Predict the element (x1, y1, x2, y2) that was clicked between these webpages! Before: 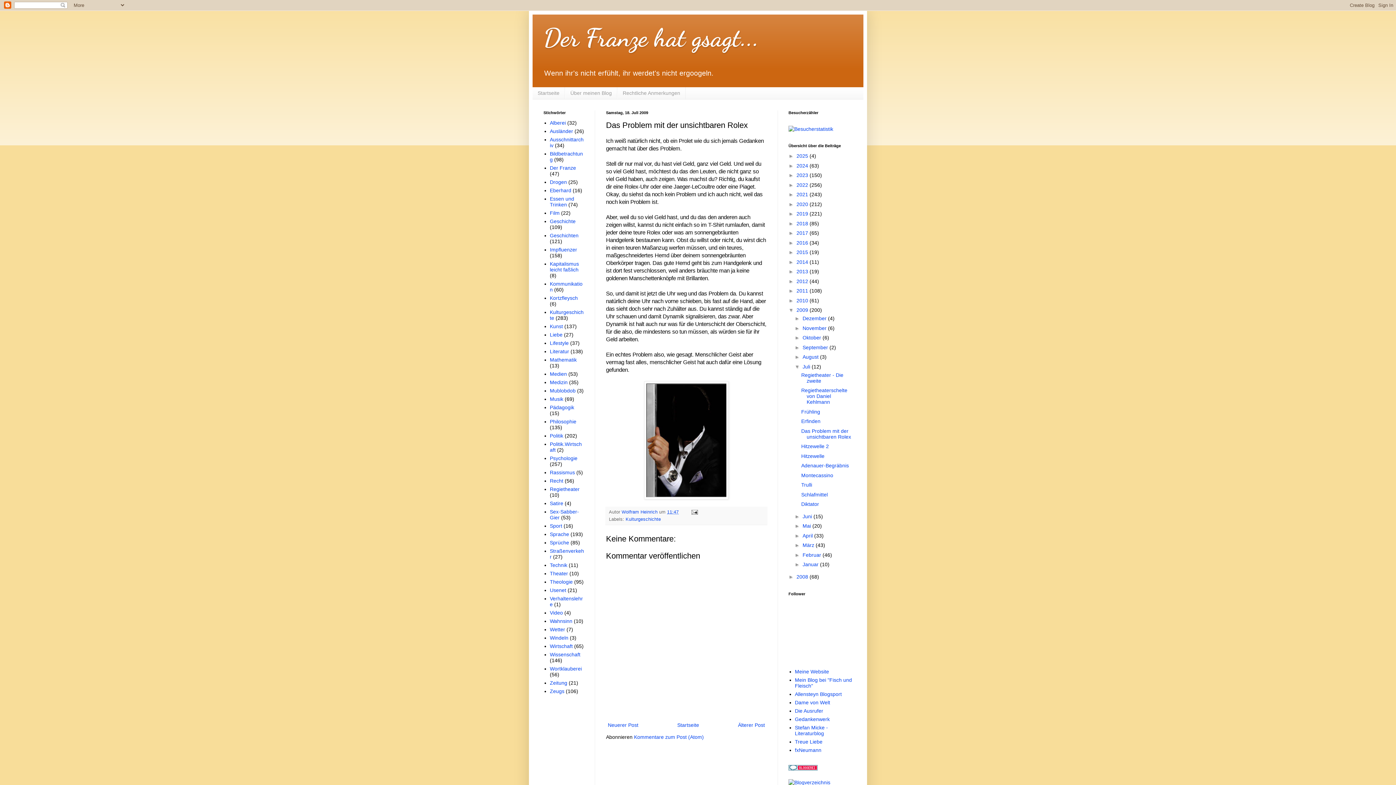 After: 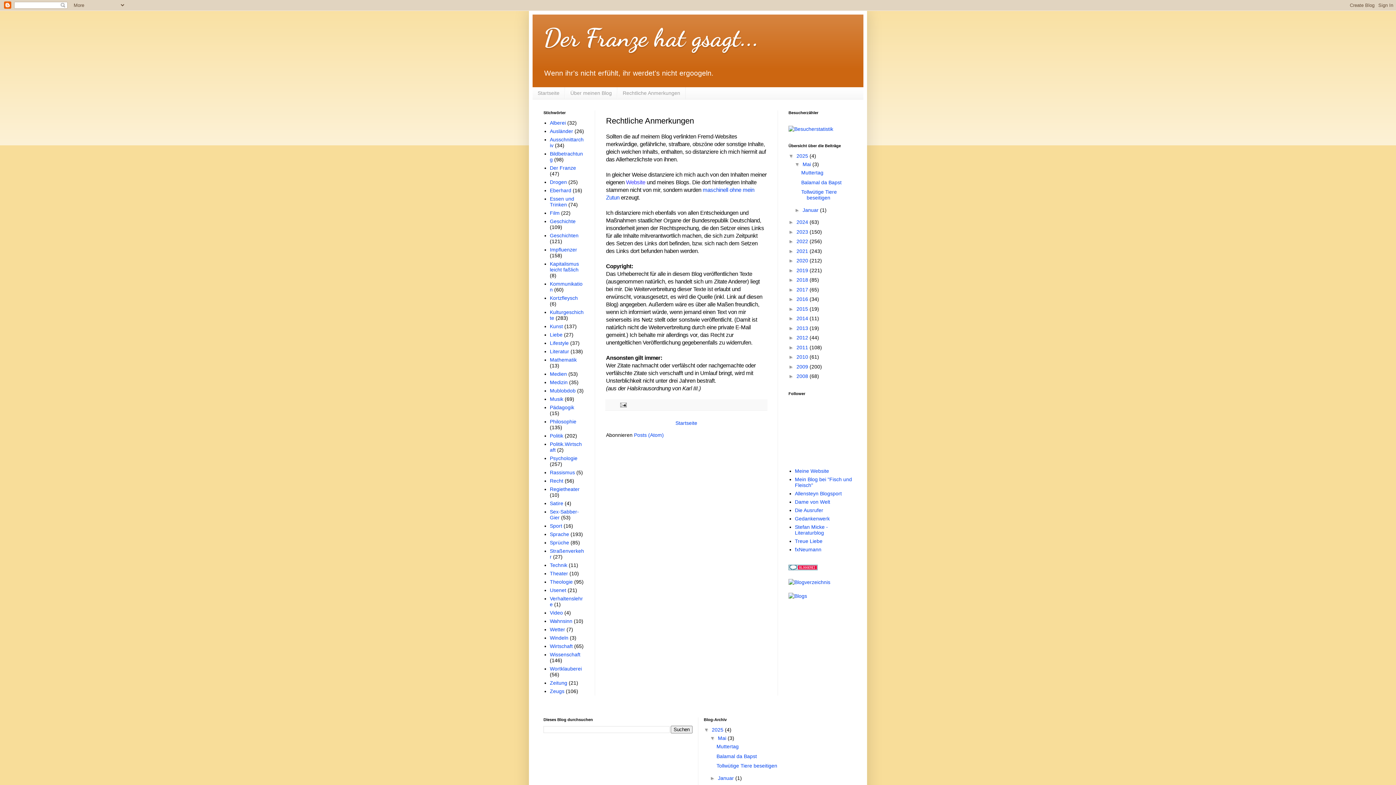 Action: label: Rechtliche Anmerkungen bbox: (617, 87, 685, 99)